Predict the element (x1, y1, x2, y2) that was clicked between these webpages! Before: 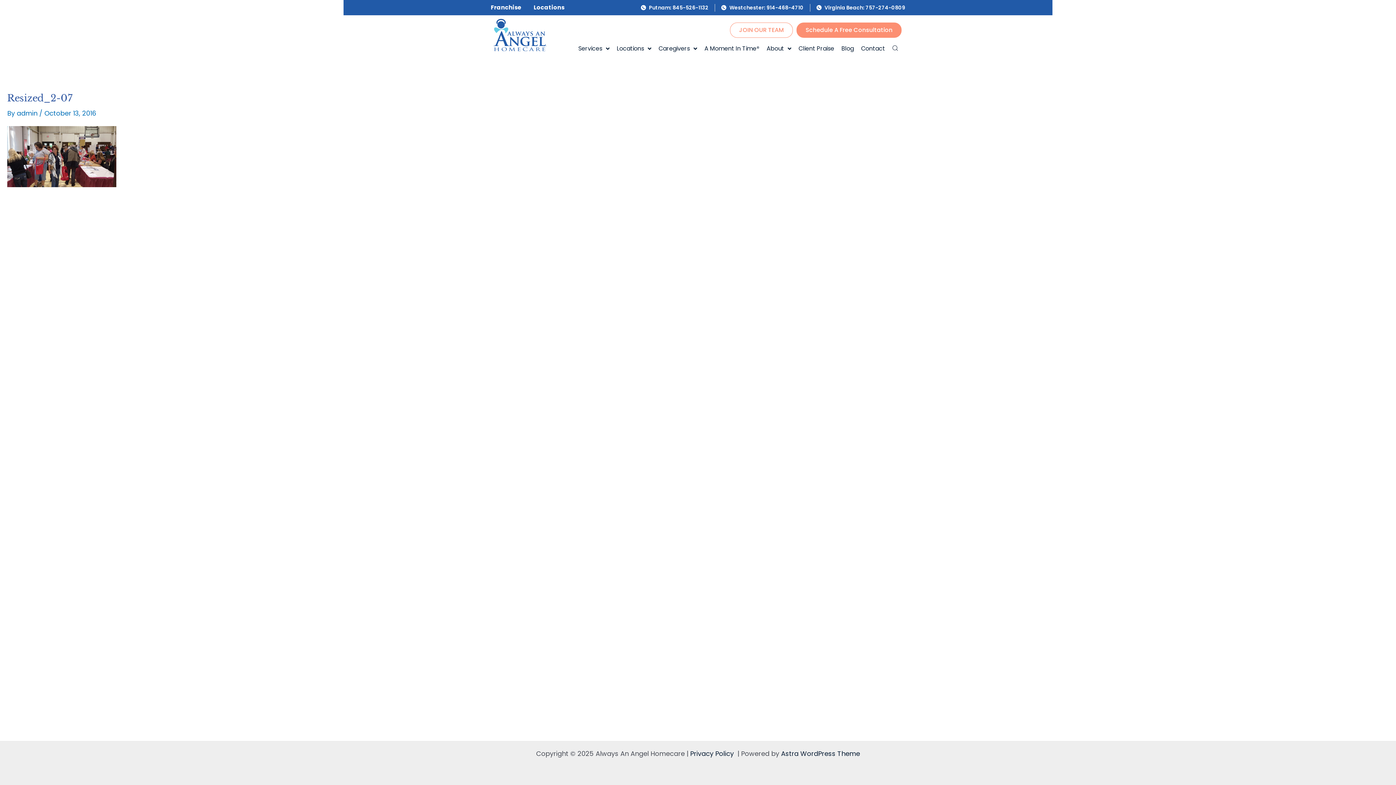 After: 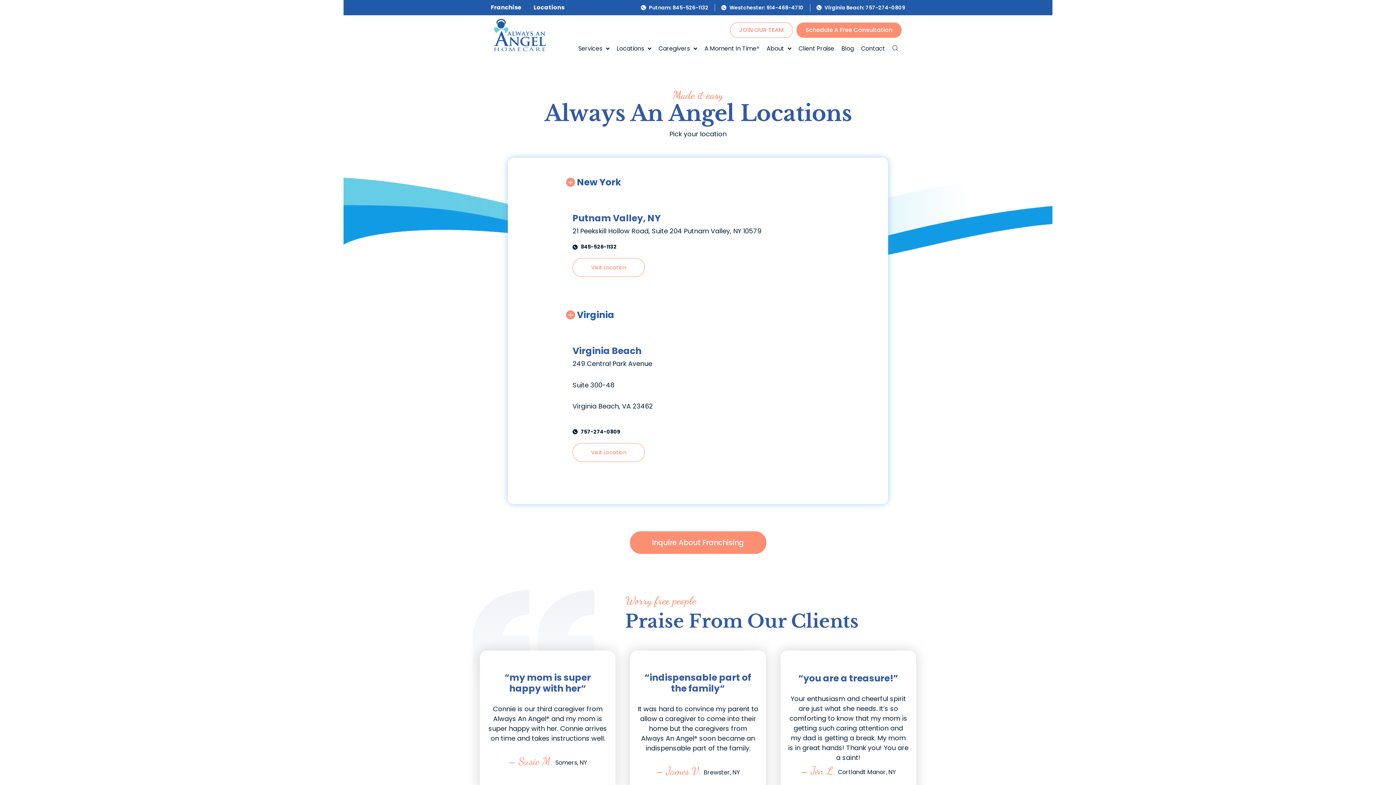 Action: label: Locations bbox: (613, 41, 655, 55)